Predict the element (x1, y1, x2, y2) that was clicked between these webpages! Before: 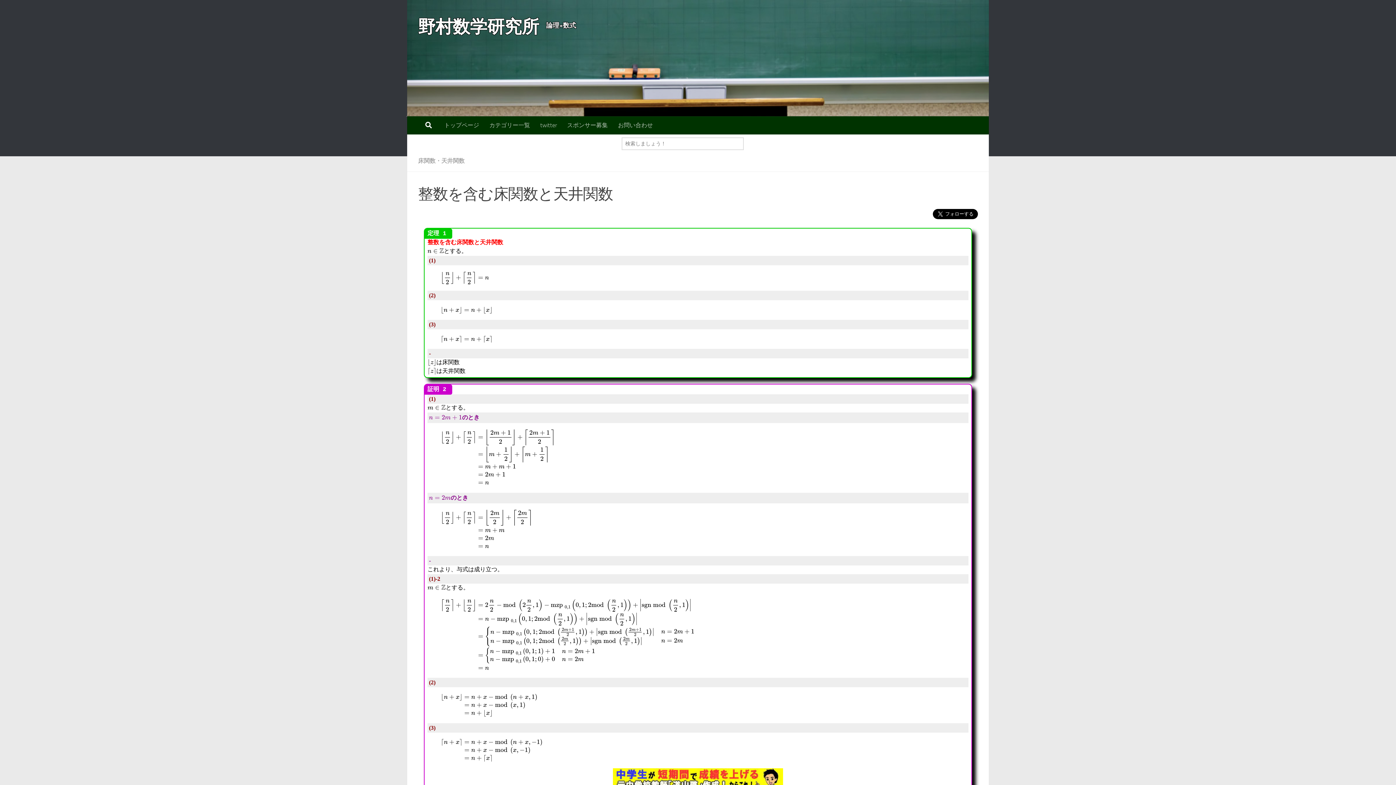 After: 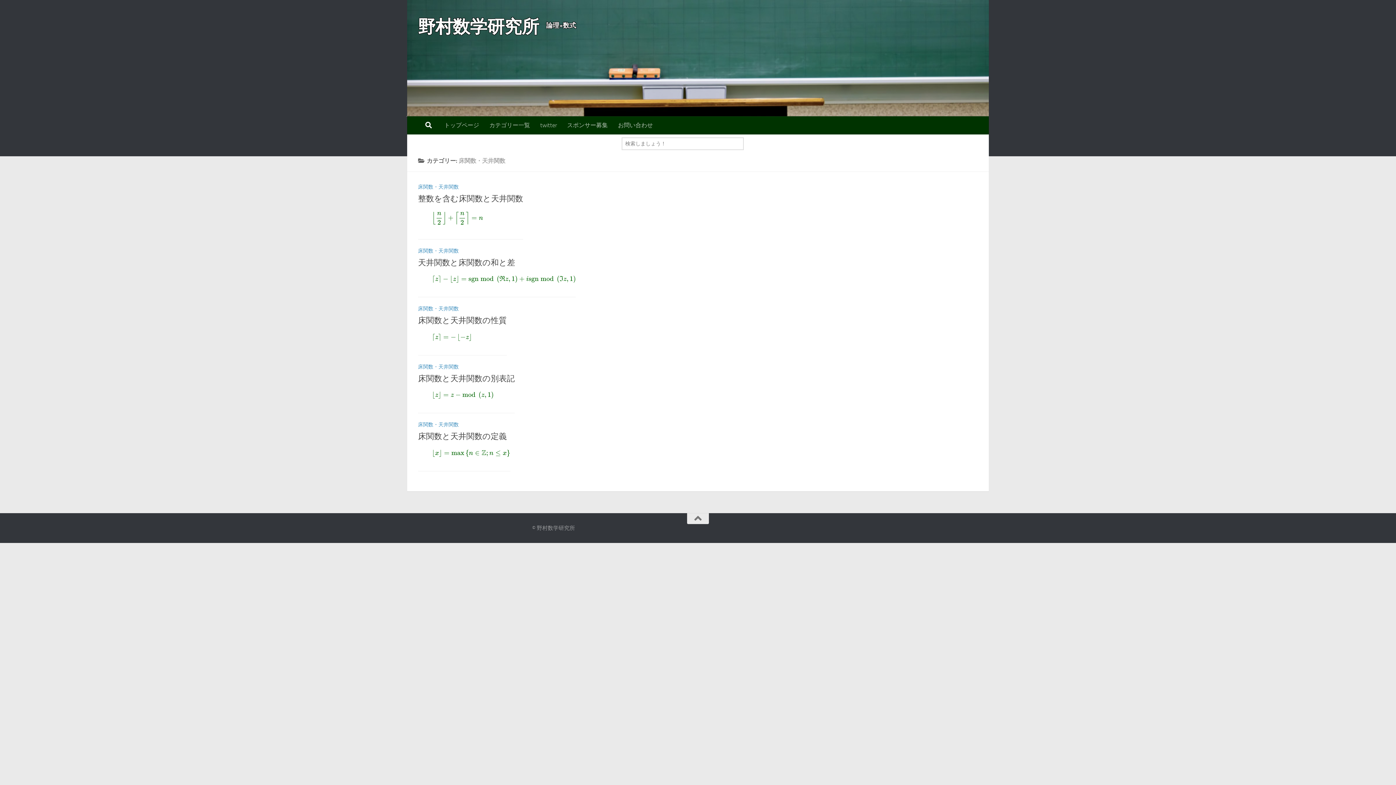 Action: bbox: (418, 157, 464, 164) label: 床関数・天井関数